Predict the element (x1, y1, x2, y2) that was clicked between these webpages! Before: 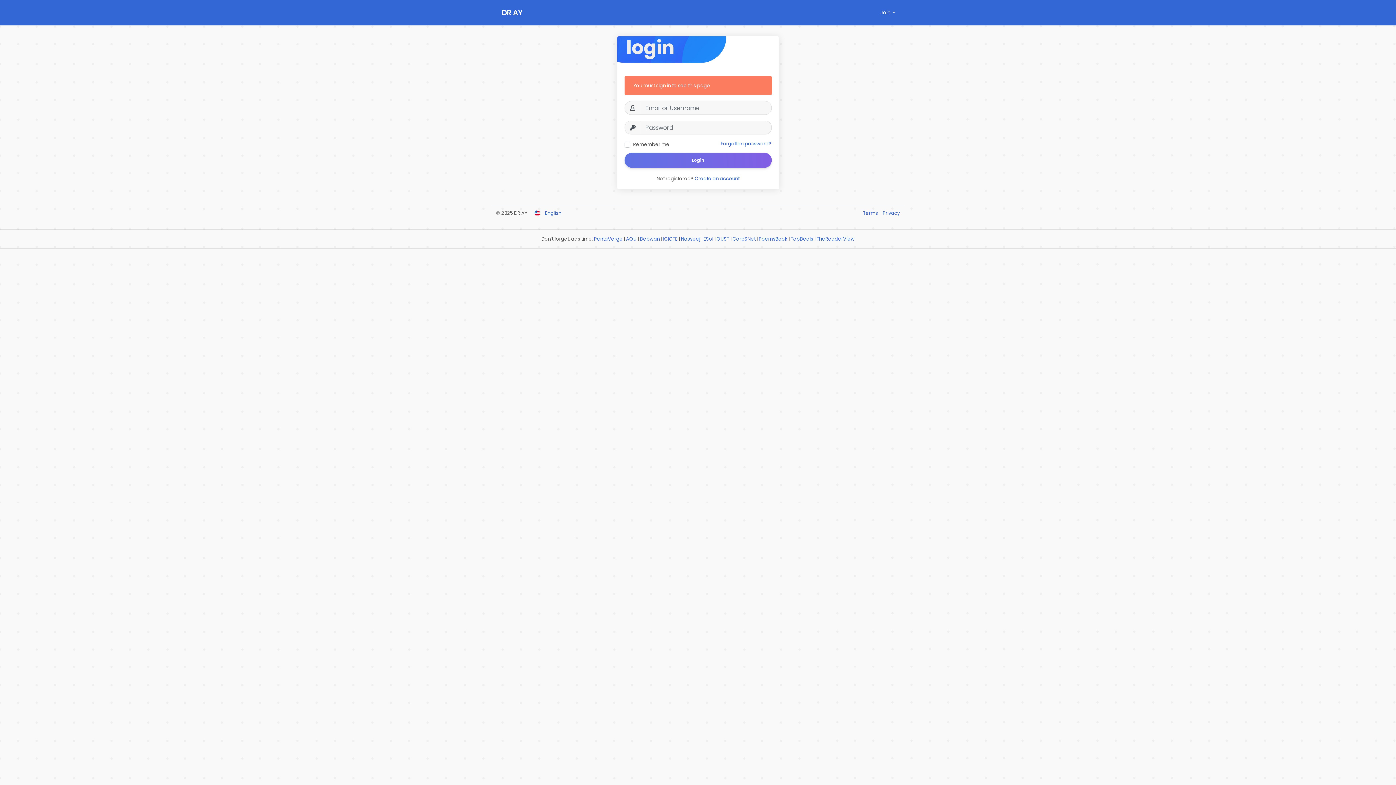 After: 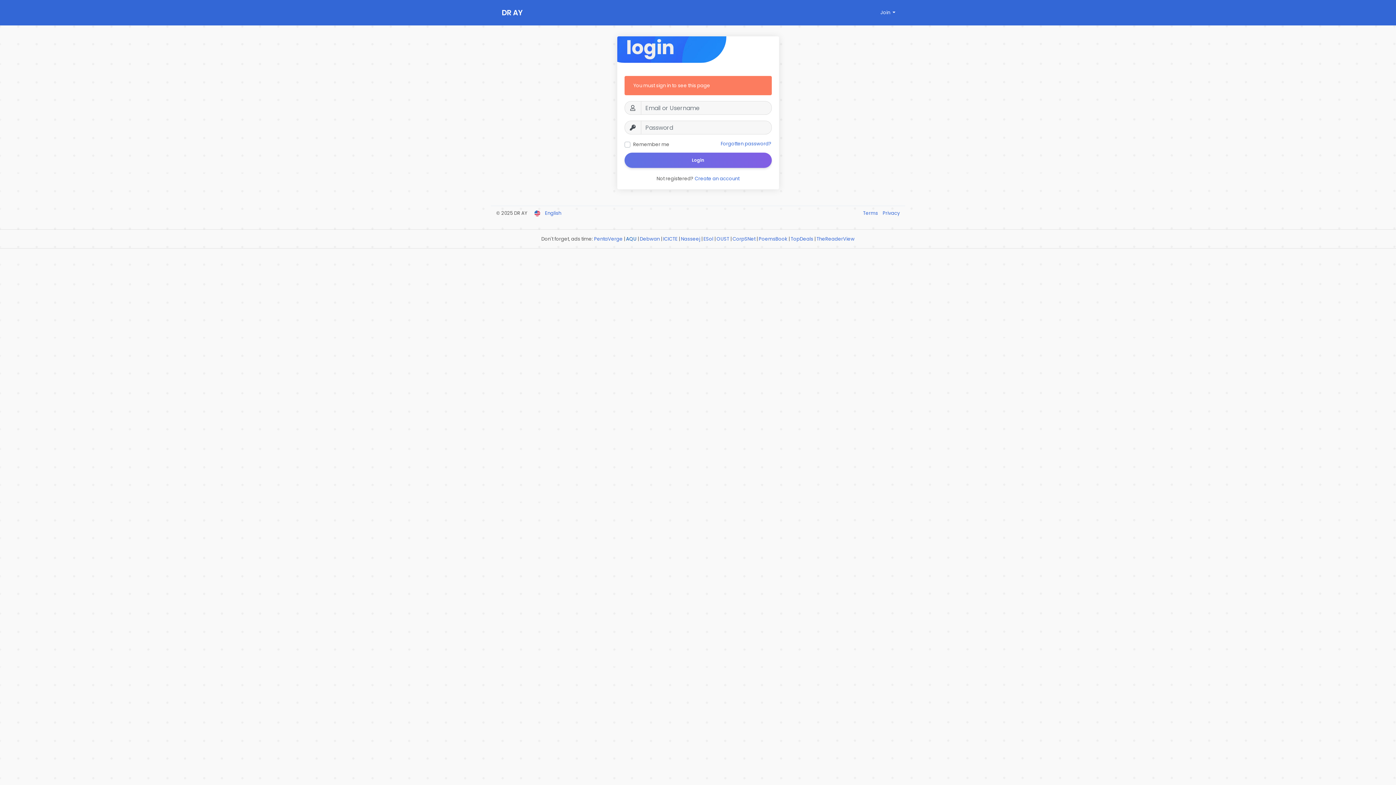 Action: bbox: (626, 235, 636, 242) label: AQU